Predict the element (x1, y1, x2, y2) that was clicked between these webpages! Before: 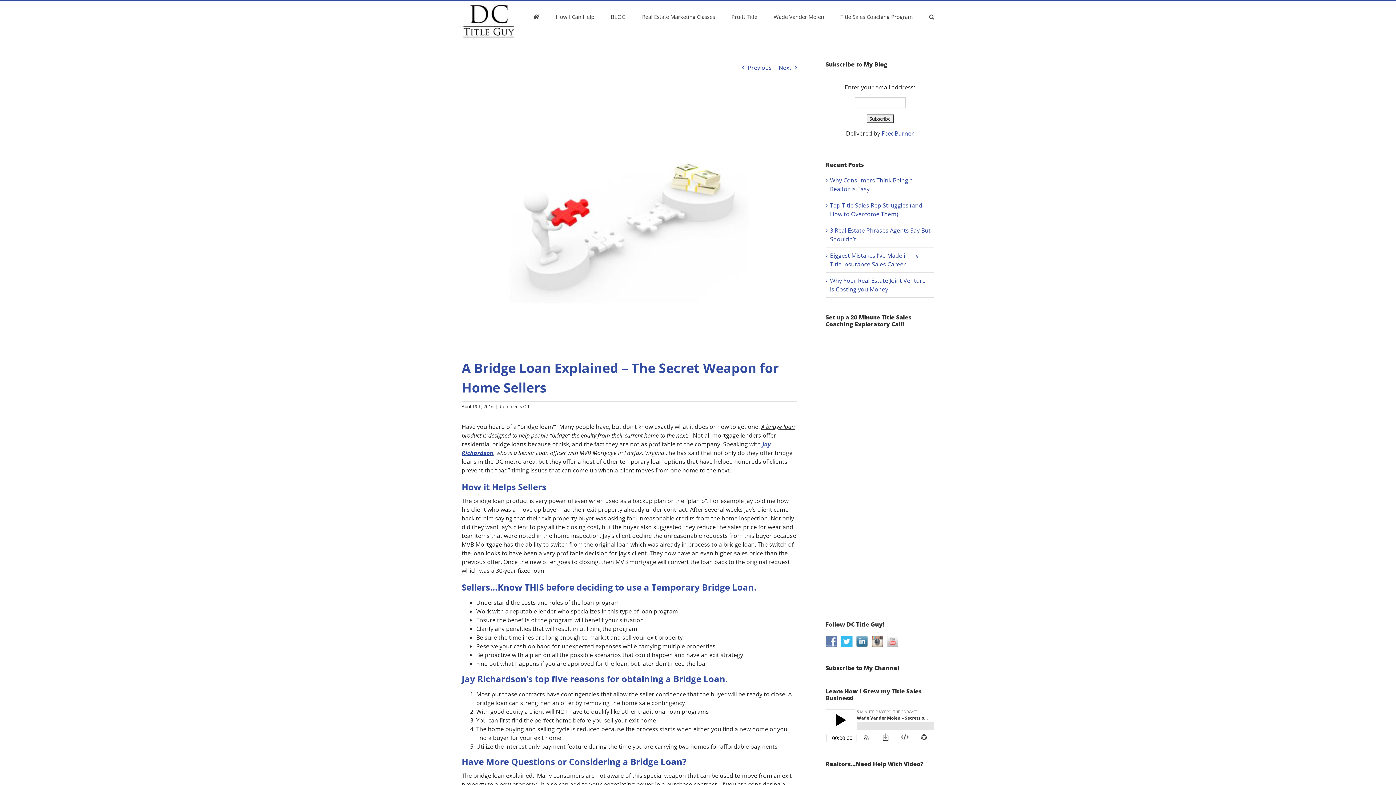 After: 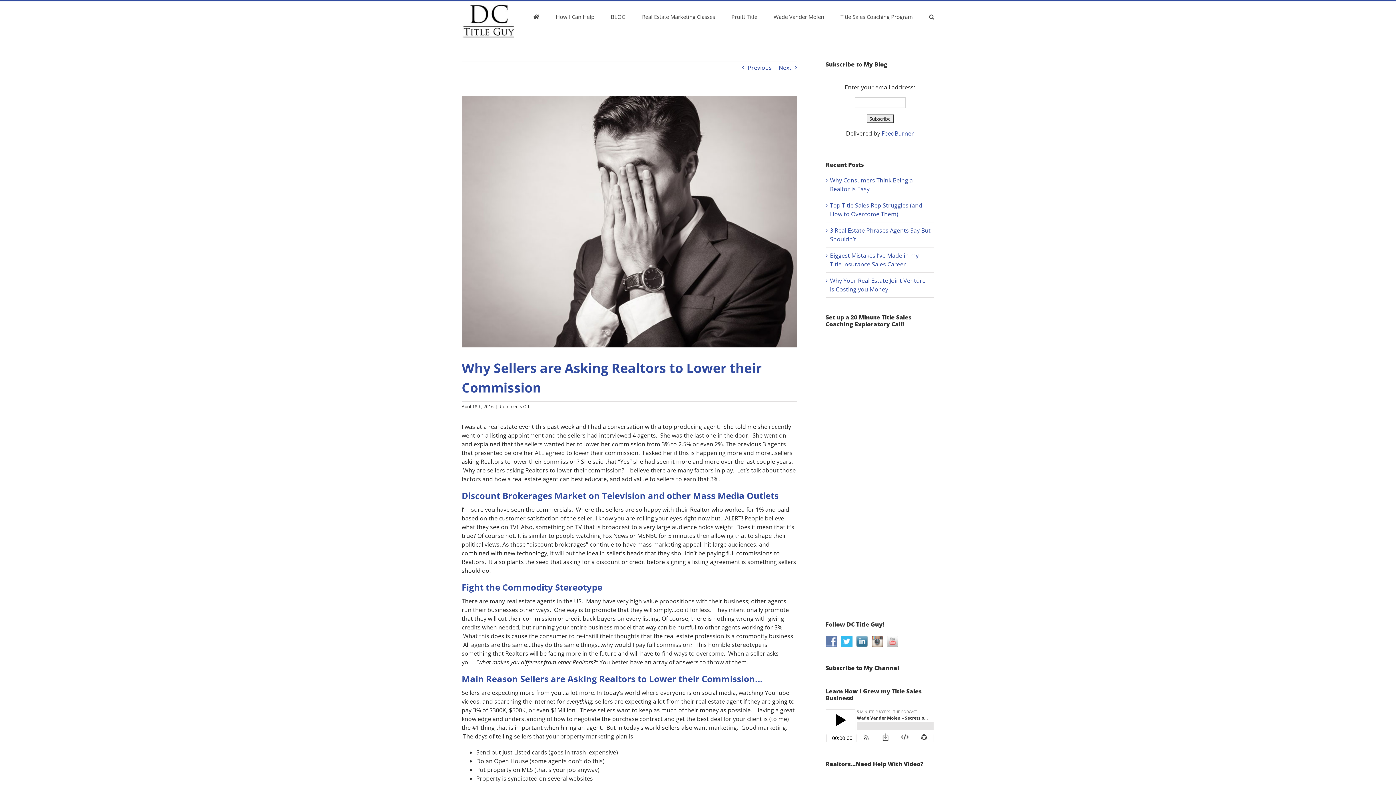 Action: bbox: (748, 61, 772, 73) label: Previous